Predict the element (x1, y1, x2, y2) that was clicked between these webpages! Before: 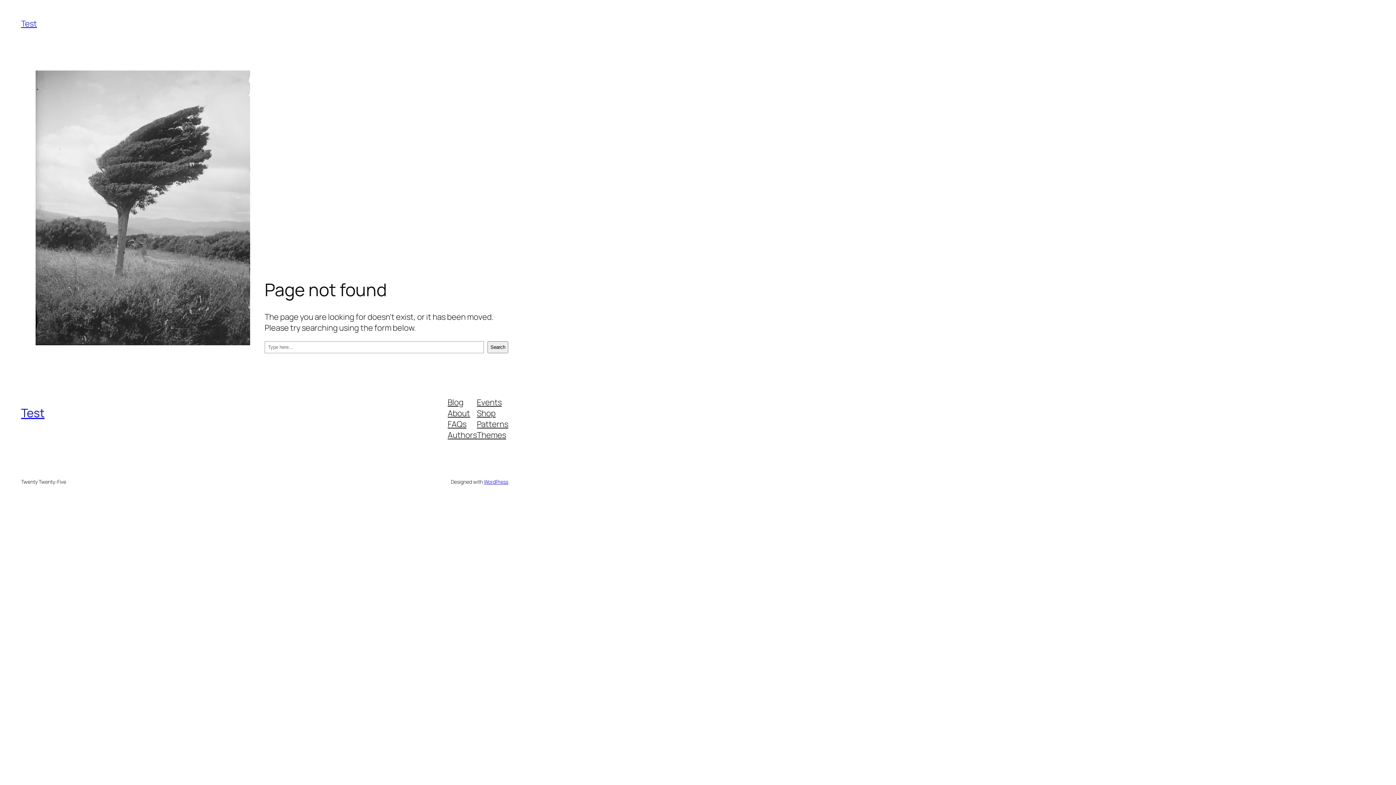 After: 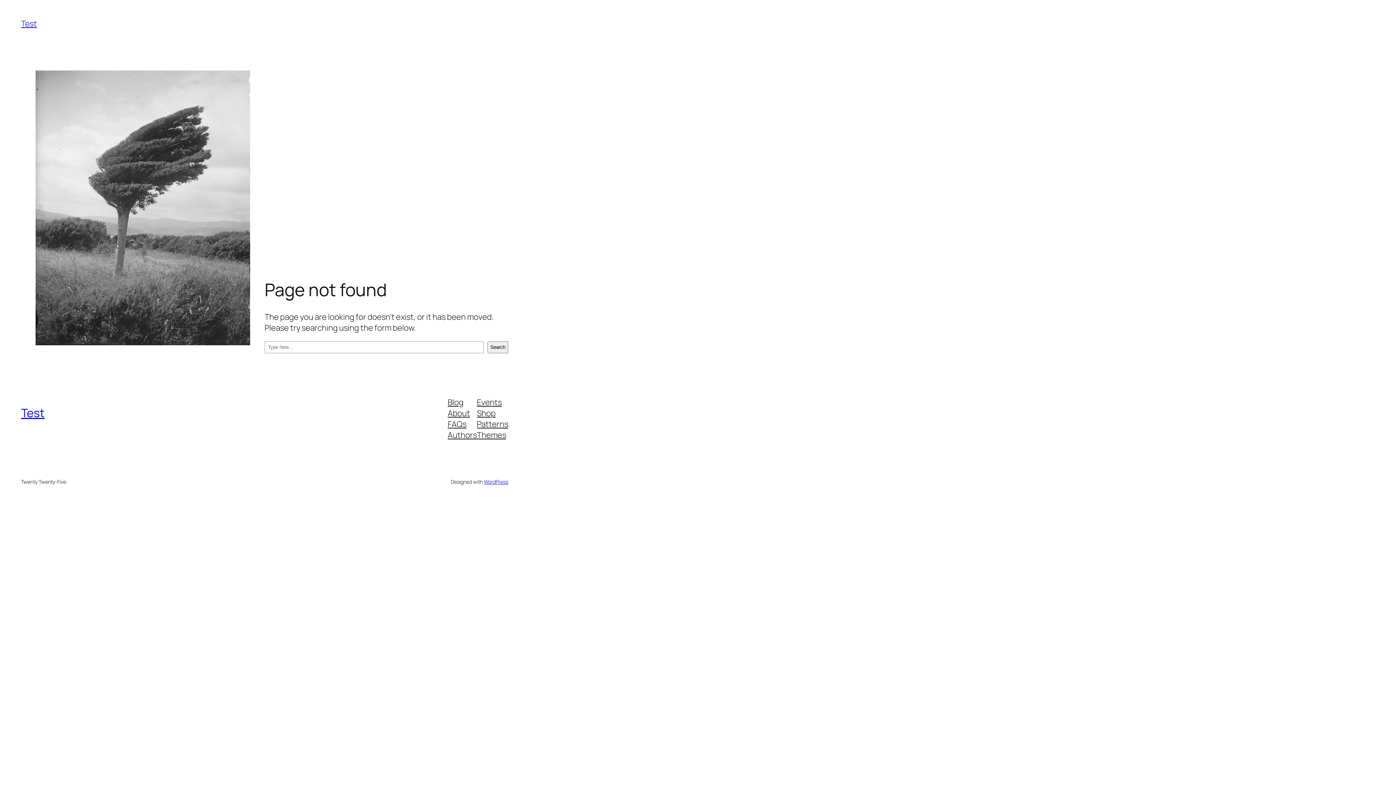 Action: label: Authors bbox: (447, 429, 477, 440)